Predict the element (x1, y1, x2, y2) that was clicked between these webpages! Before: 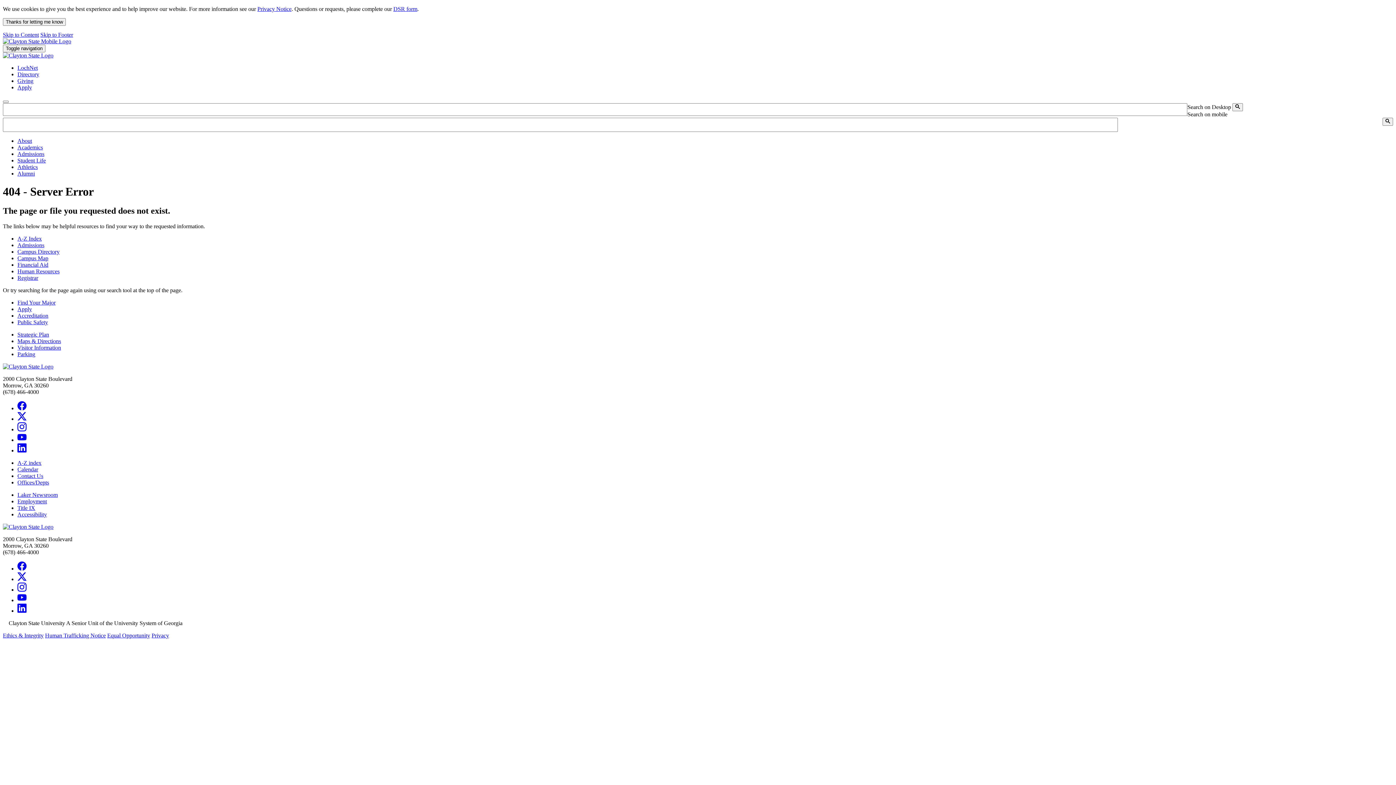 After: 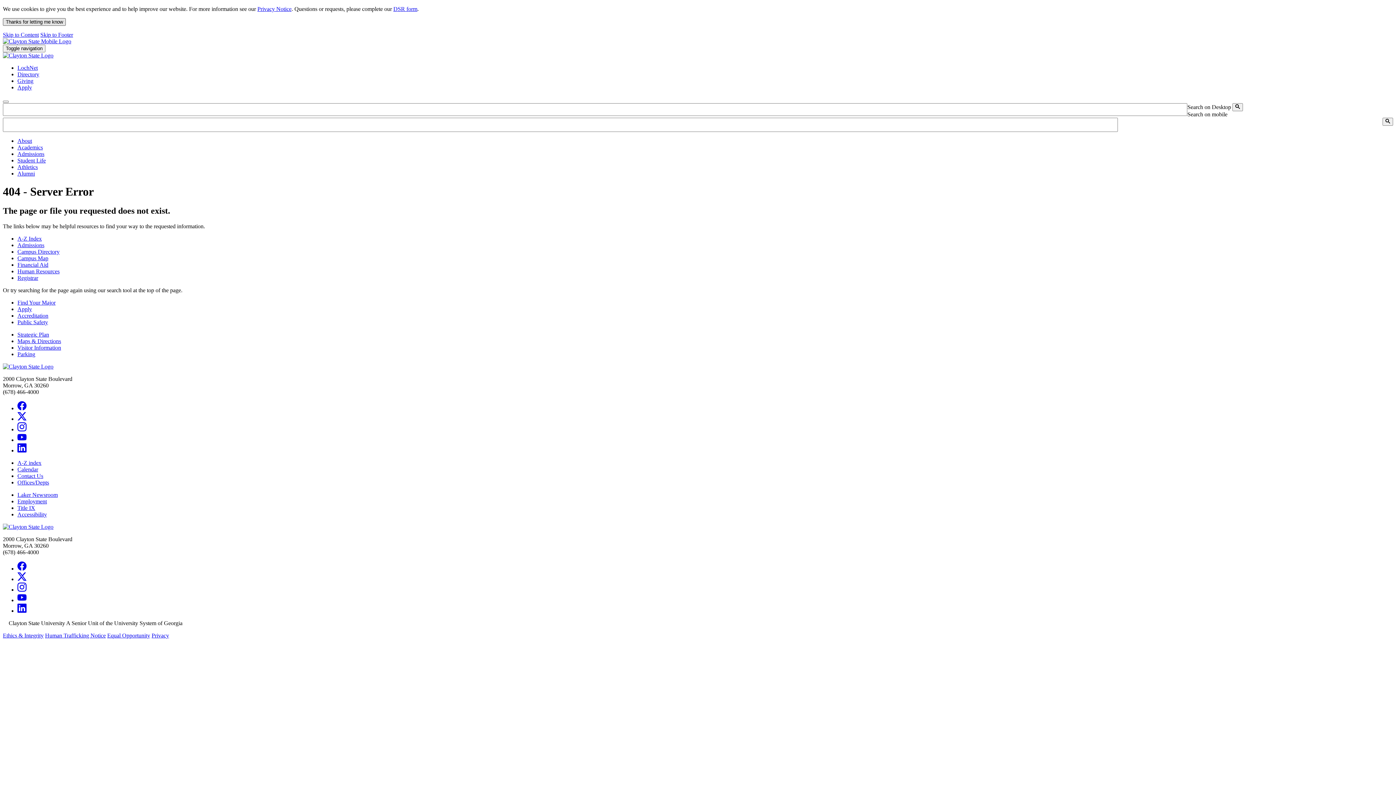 Action: bbox: (2, 18, 65, 25) label: Thanks for letting me know